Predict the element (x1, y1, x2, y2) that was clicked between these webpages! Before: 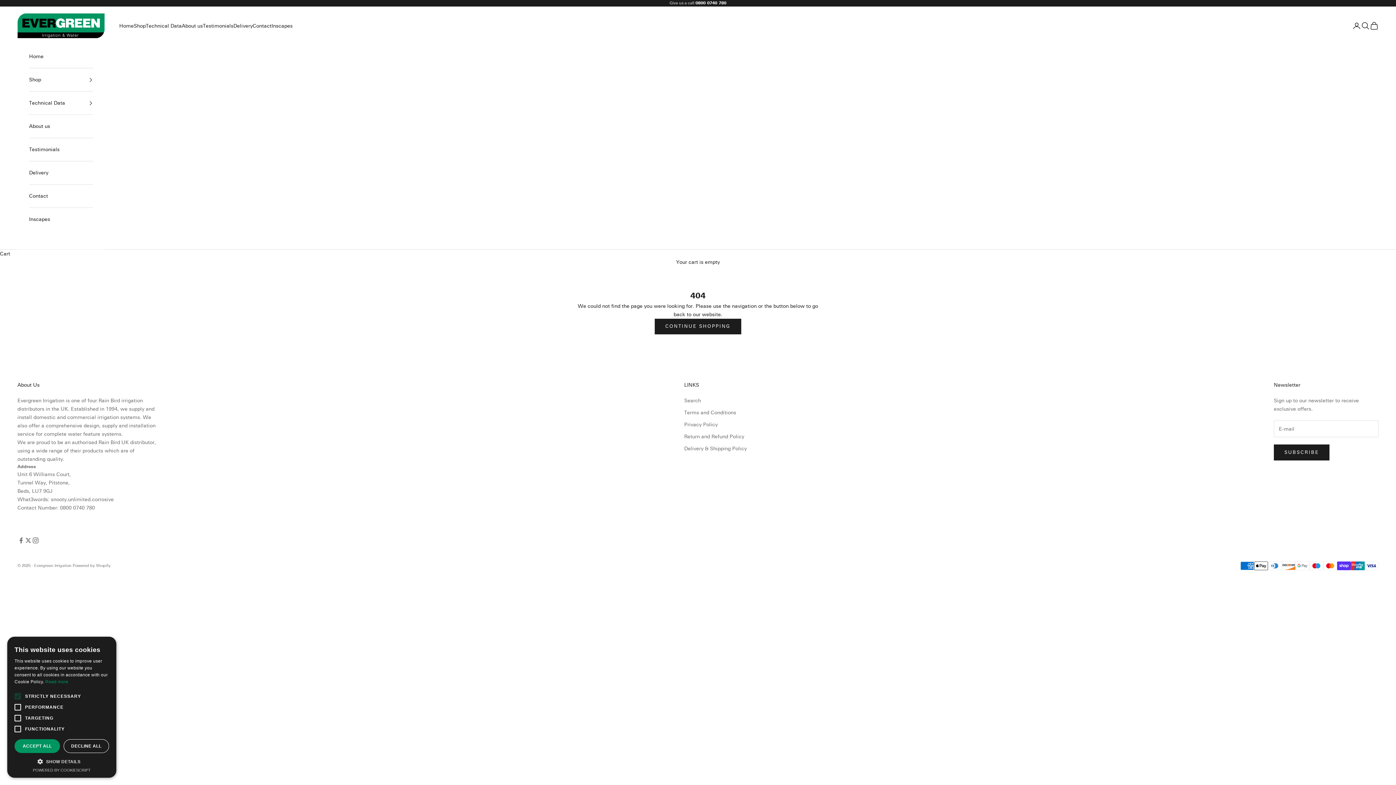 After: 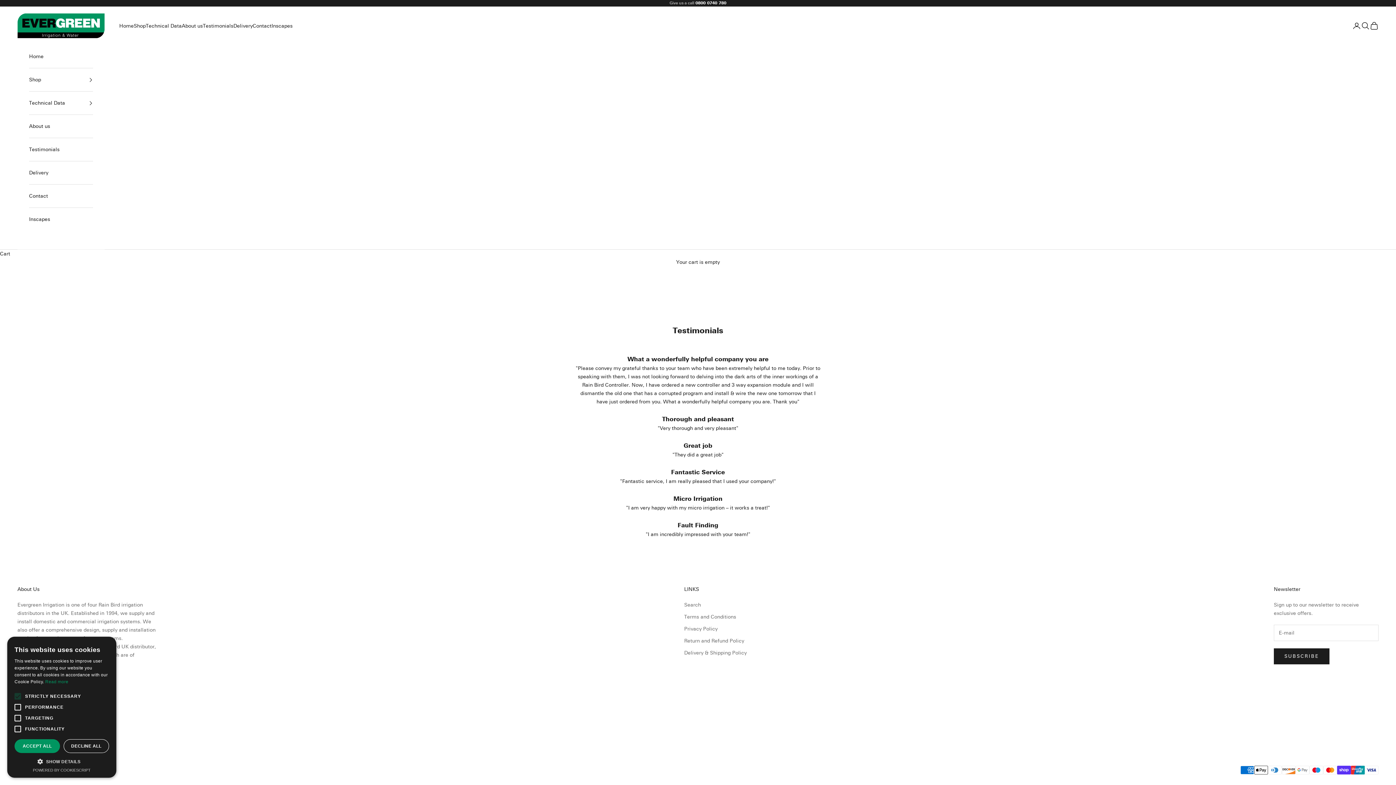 Action: bbox: (202, 21, 233, 30) label: Testimonials